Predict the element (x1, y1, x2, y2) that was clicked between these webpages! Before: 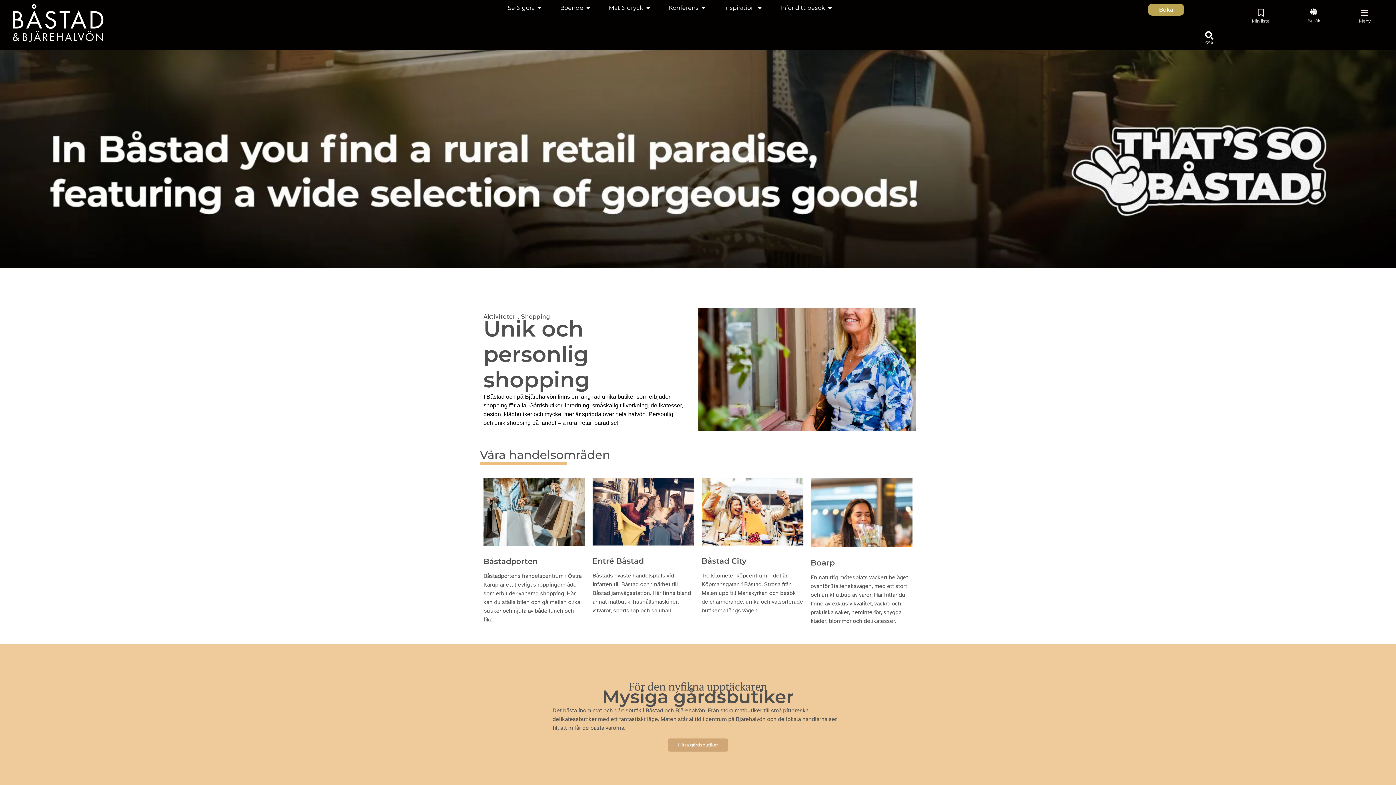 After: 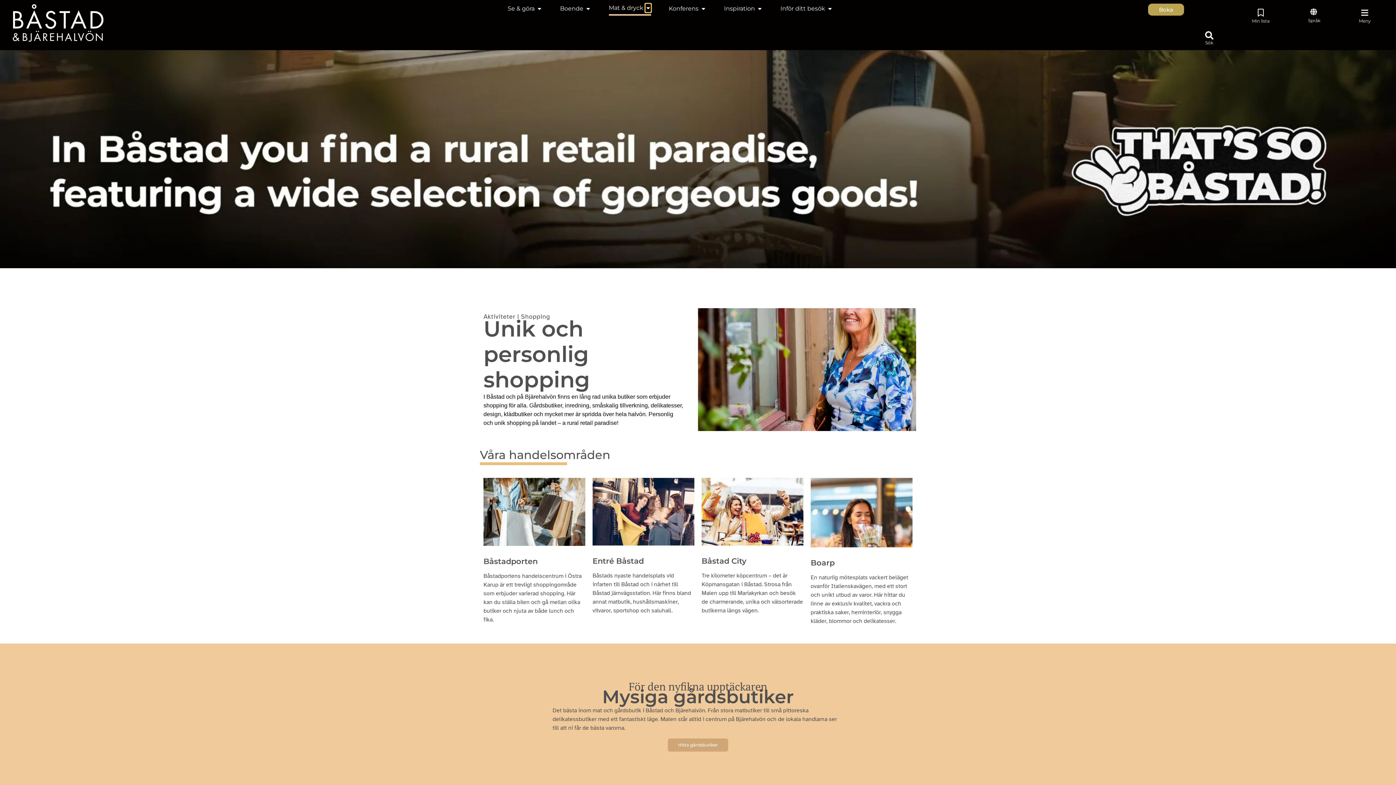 Action: label: Öppna Mat & dryck bbox: (645, 3, 651, 12)